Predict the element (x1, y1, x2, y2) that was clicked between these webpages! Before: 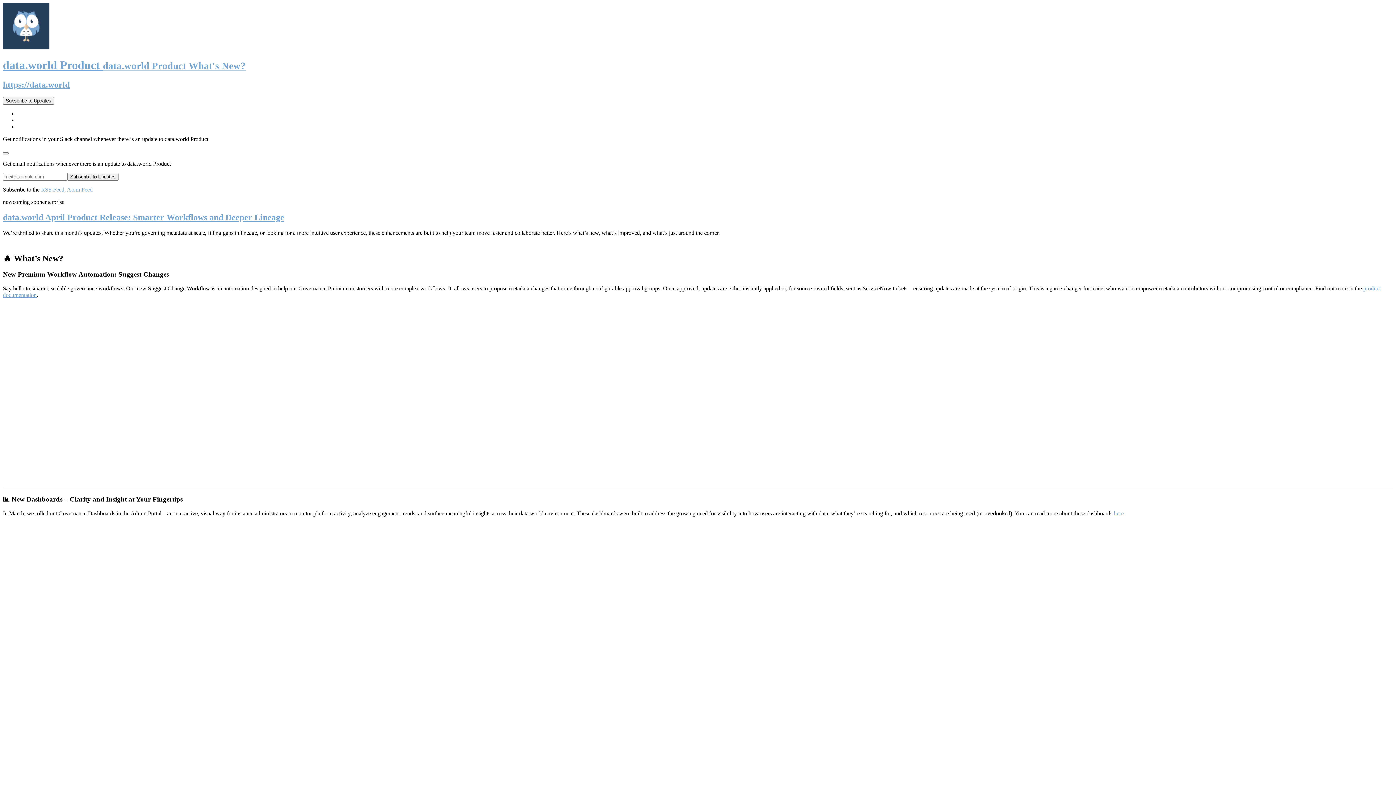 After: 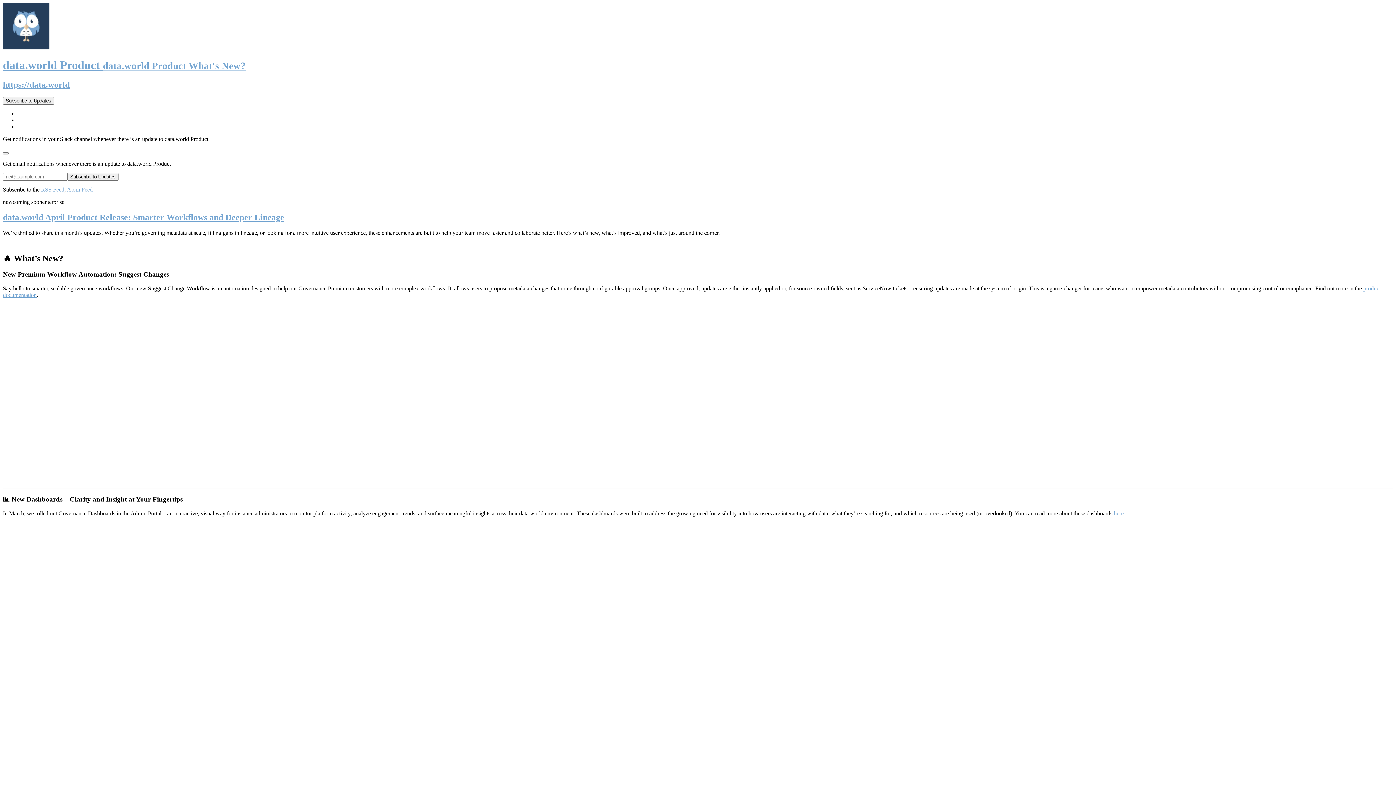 Action: label: data.world Product data.world Product What's New? bbox: (2, 58, 245, 71)